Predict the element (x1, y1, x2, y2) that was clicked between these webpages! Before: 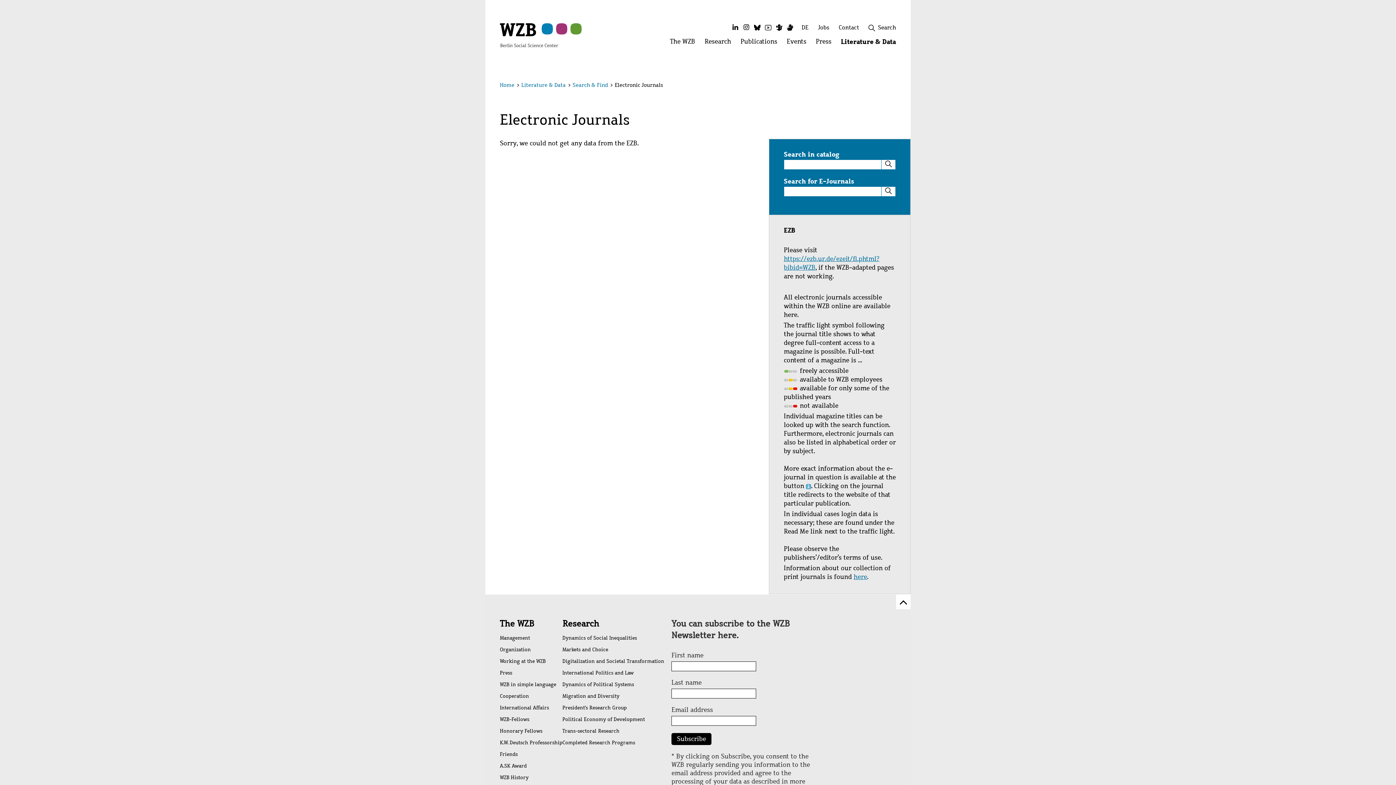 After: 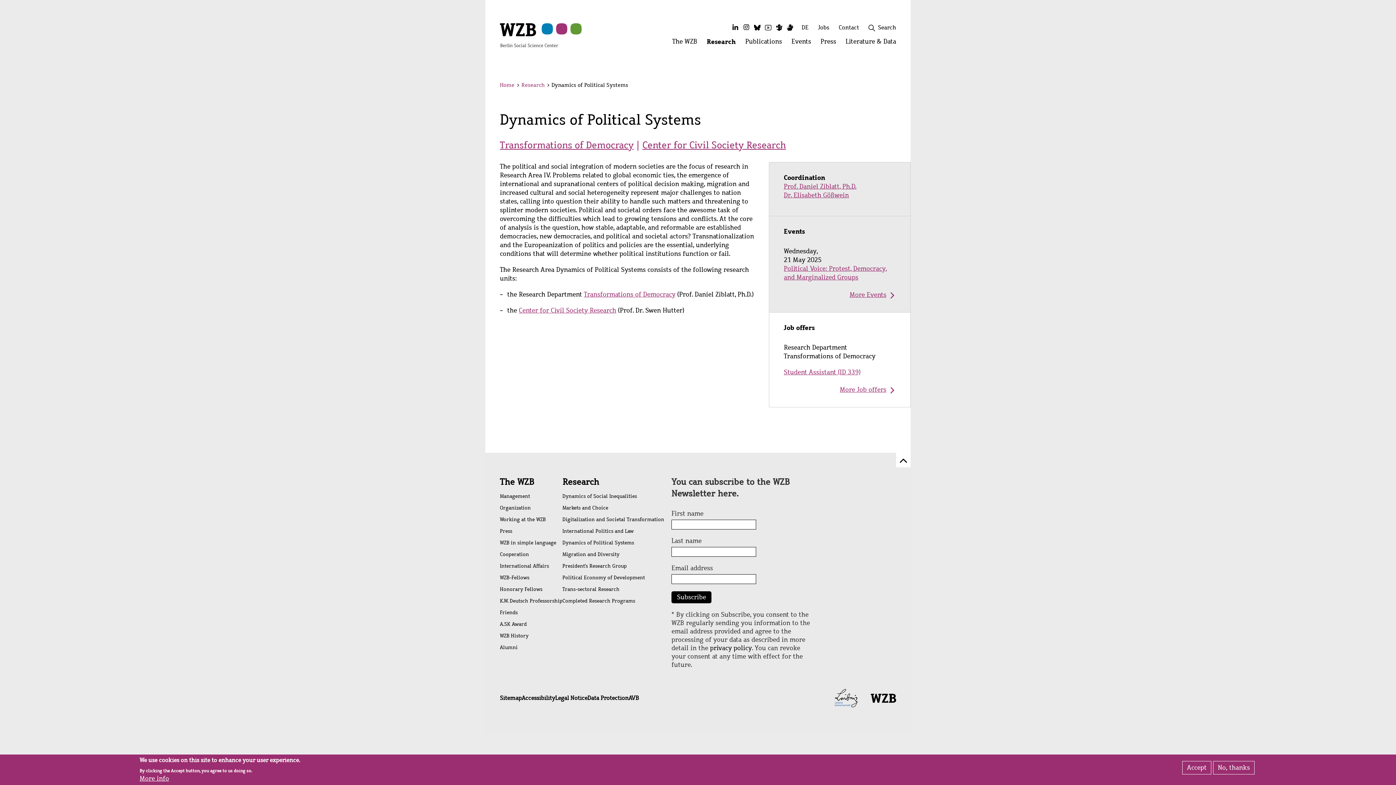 Action: bbox: (562, 679, 664, 691) label: Dynamics of Political Systems